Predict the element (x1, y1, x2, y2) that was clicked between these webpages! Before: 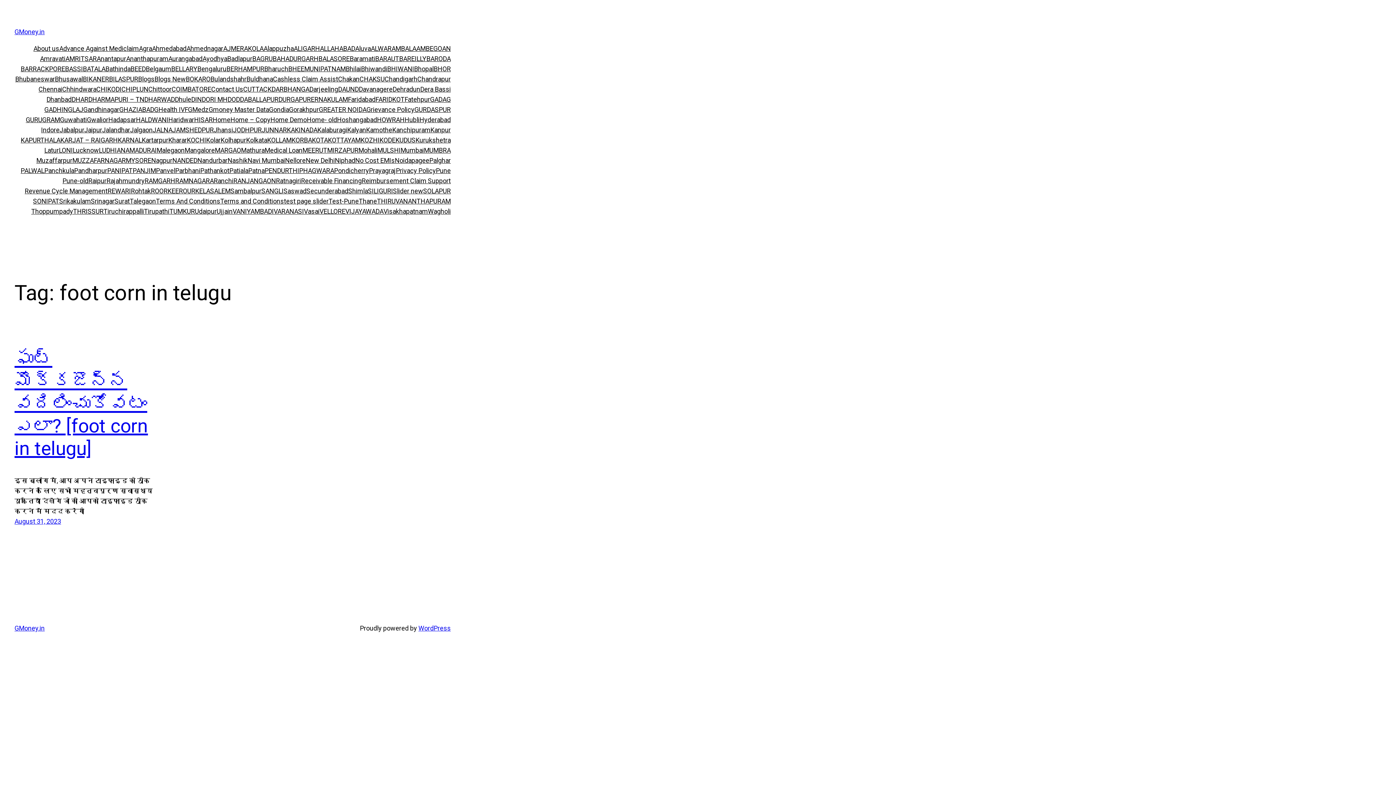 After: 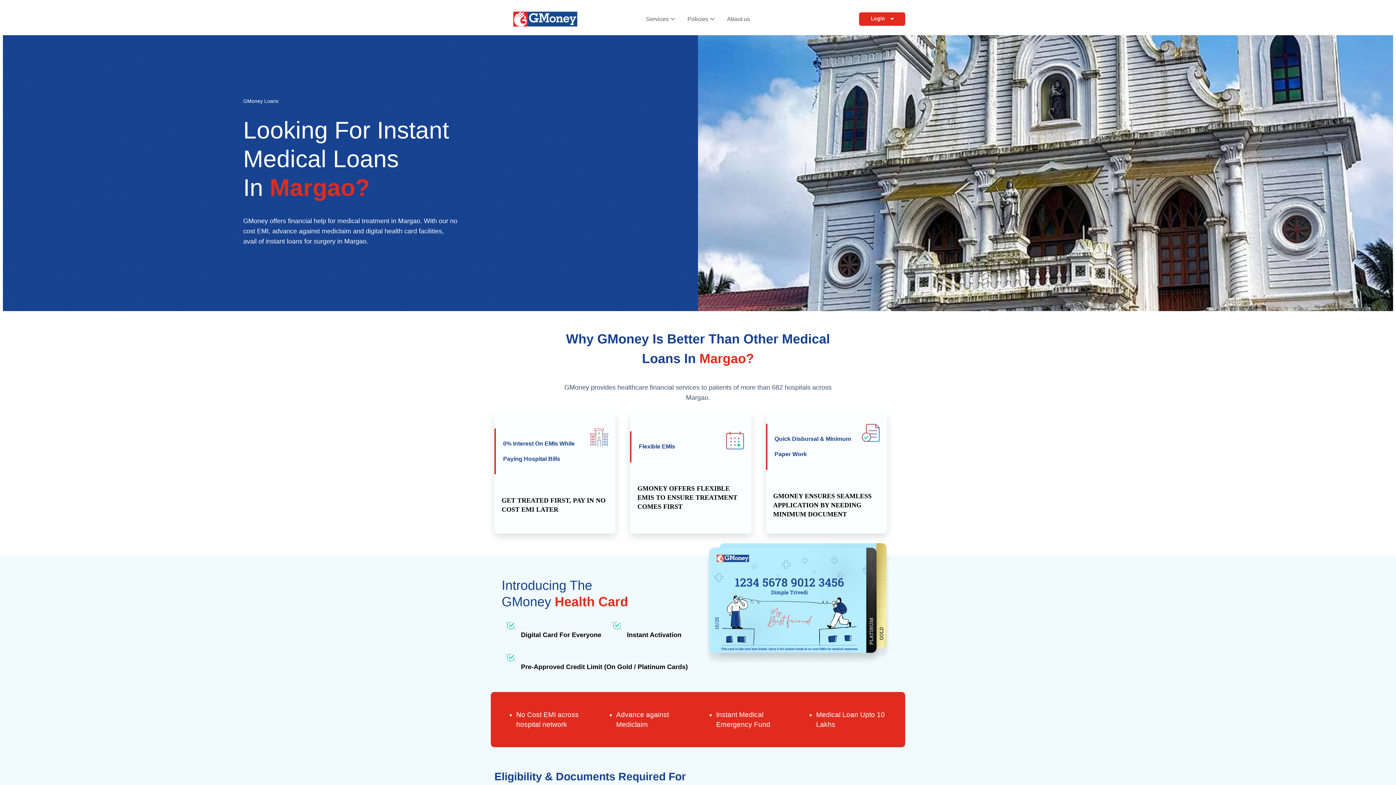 Action: bbox: (214, 145, 241, 155) label: MARGAO